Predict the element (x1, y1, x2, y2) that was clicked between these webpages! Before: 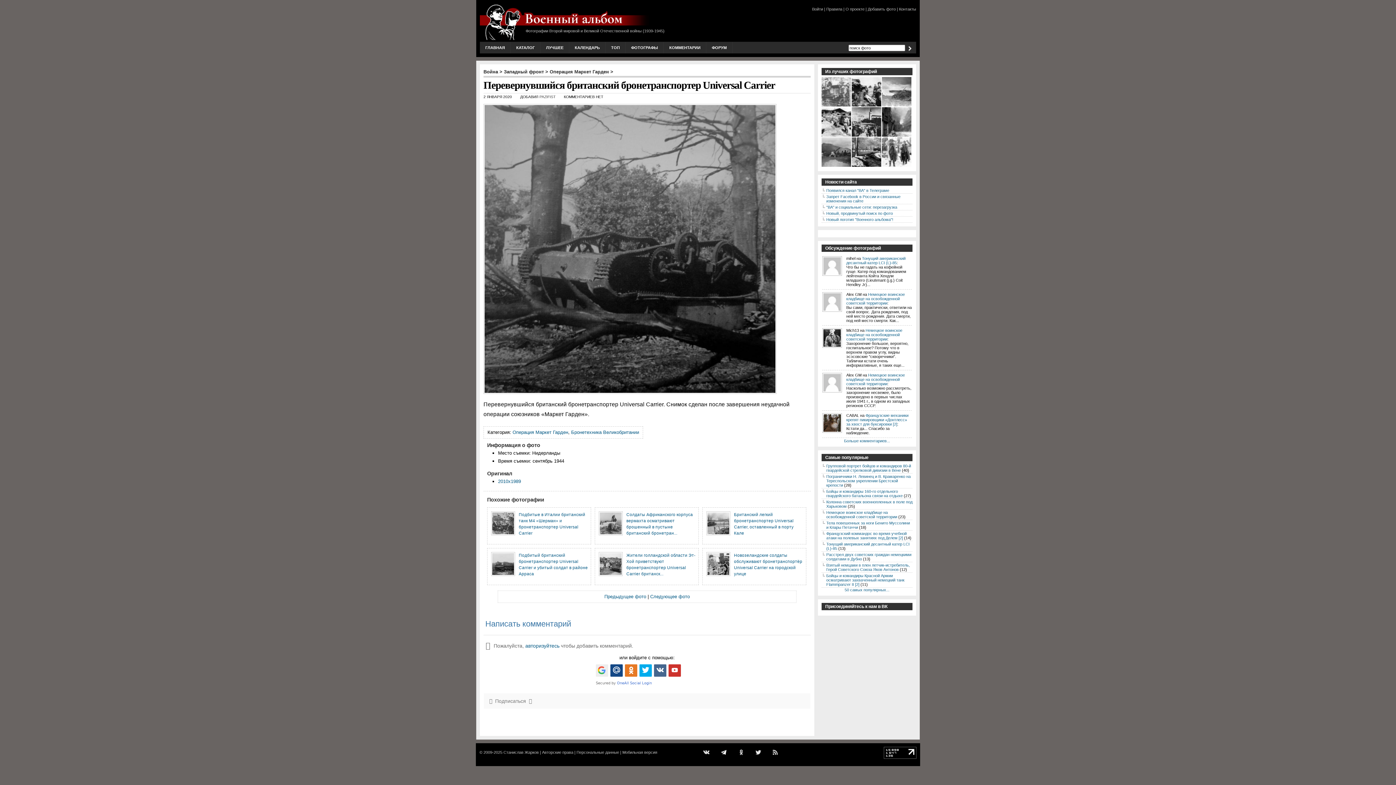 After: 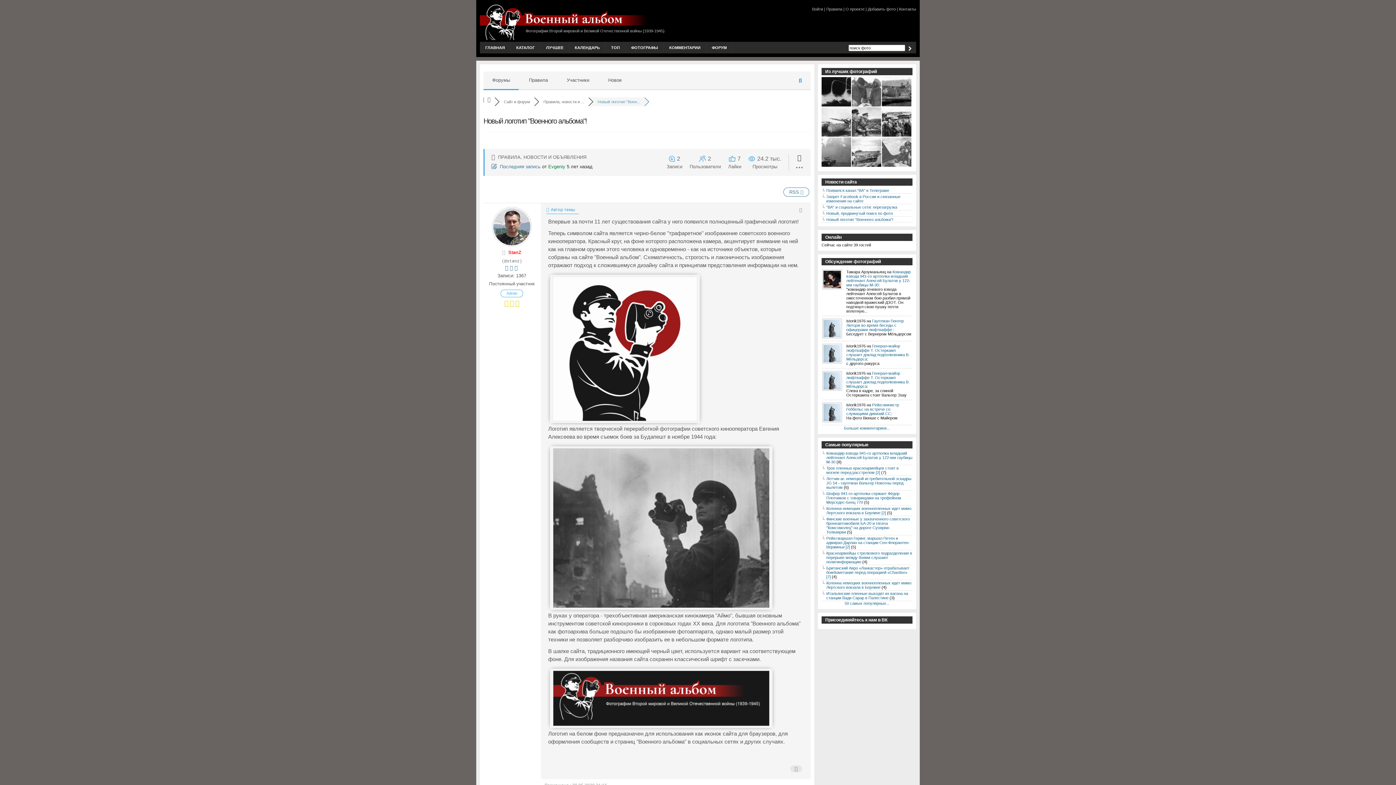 Action: label: Новый логотип "Военного альбома"! bbox: (826, 217, 893, 221)